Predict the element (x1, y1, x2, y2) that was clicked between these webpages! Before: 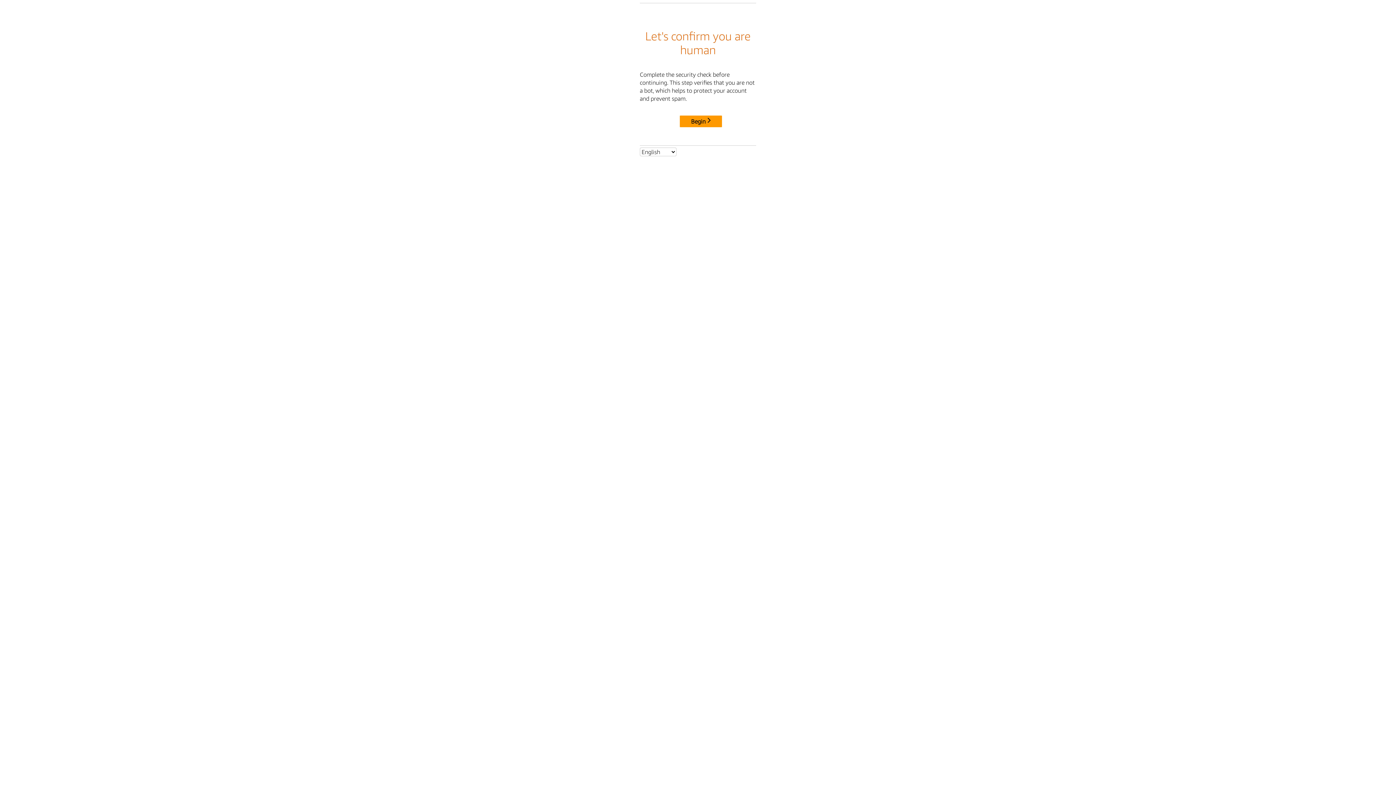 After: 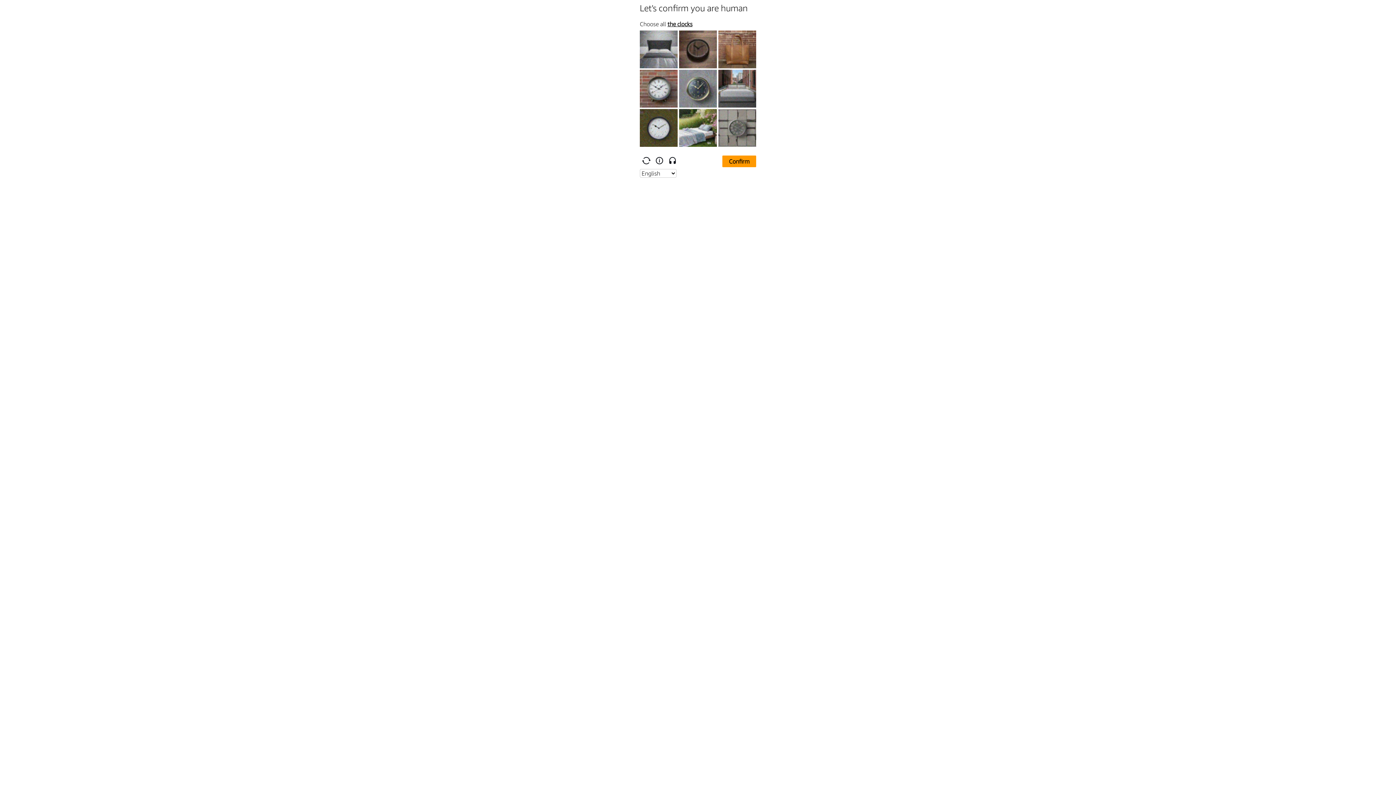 Action: label: Begin bbox: (680, 115, 722, 127)